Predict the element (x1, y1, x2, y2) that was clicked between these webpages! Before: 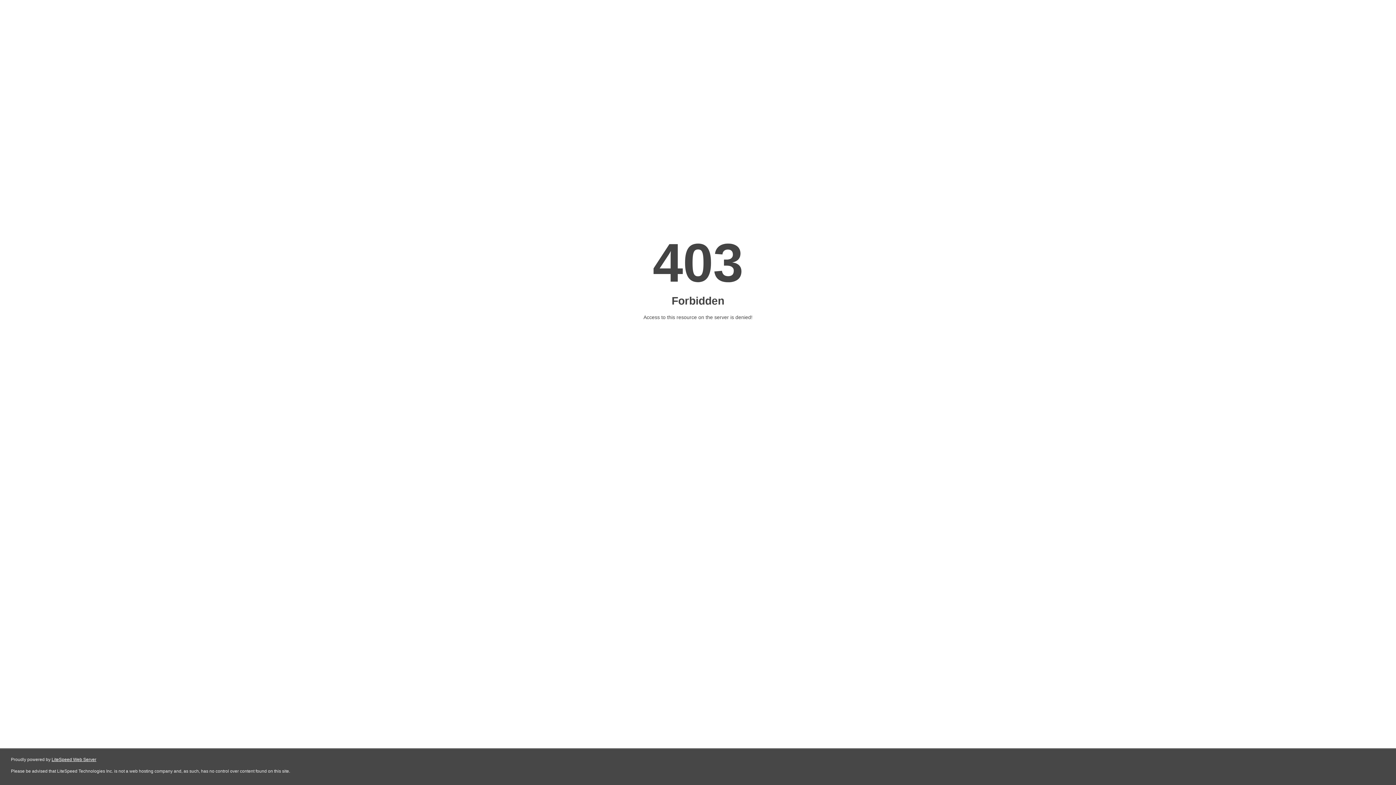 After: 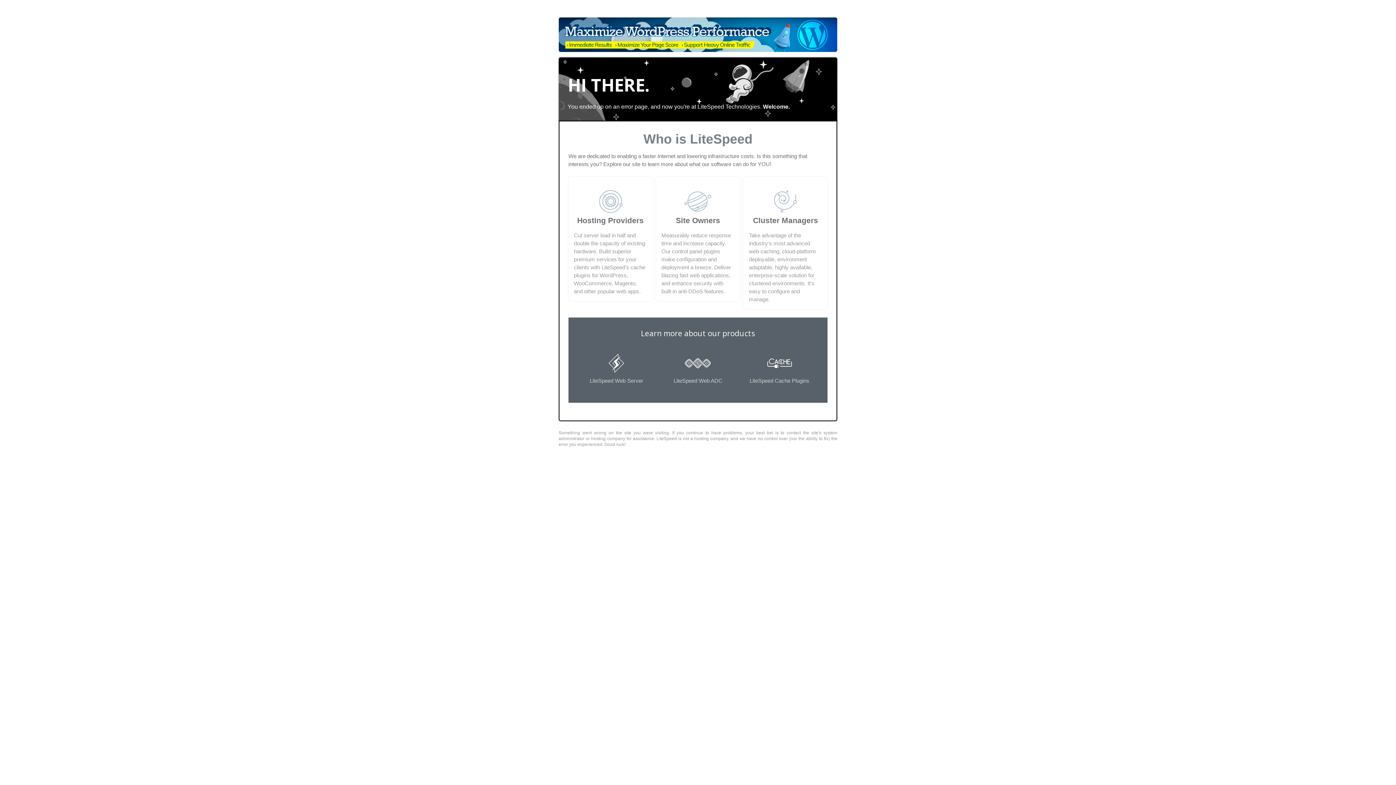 Action: bbox: (51, 757, 96, 762) label: LiteSpeed Web Server